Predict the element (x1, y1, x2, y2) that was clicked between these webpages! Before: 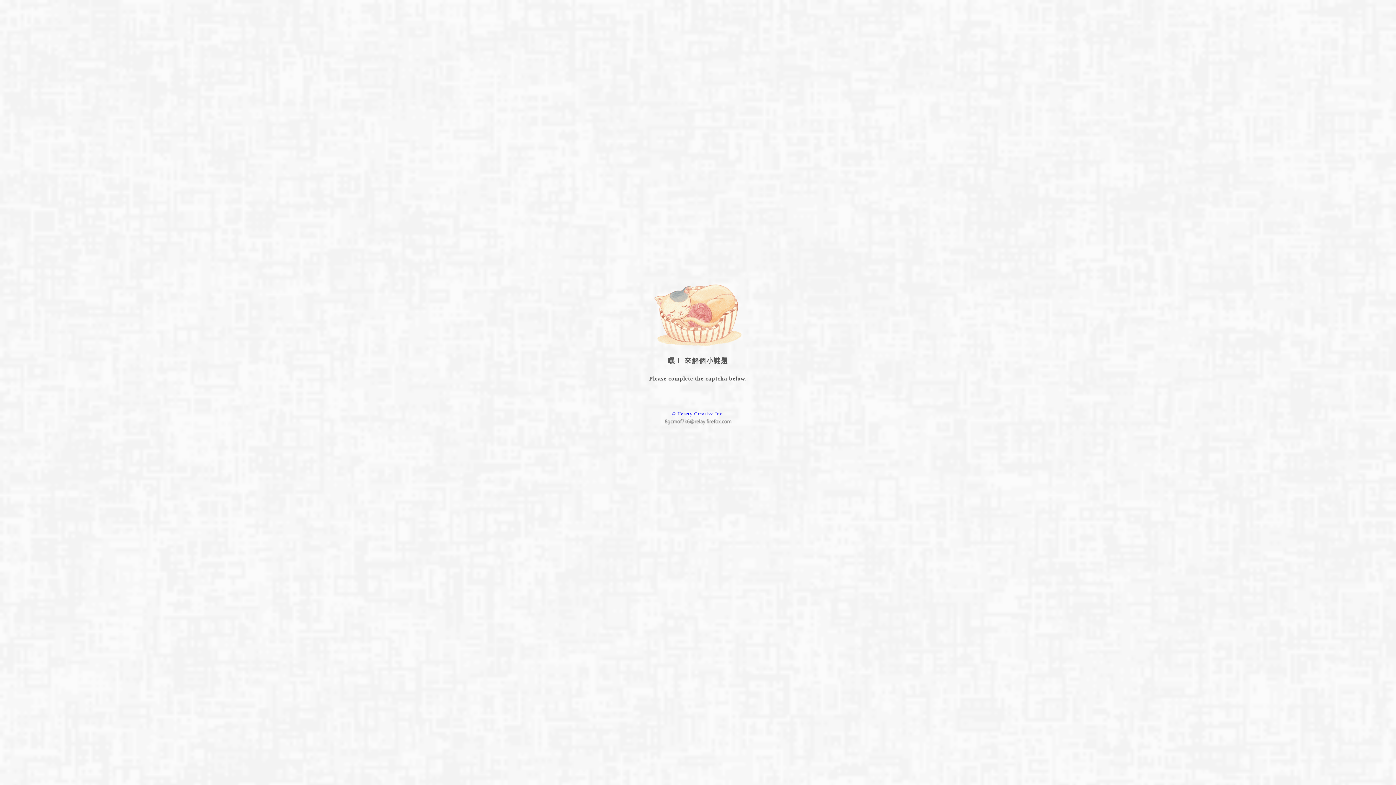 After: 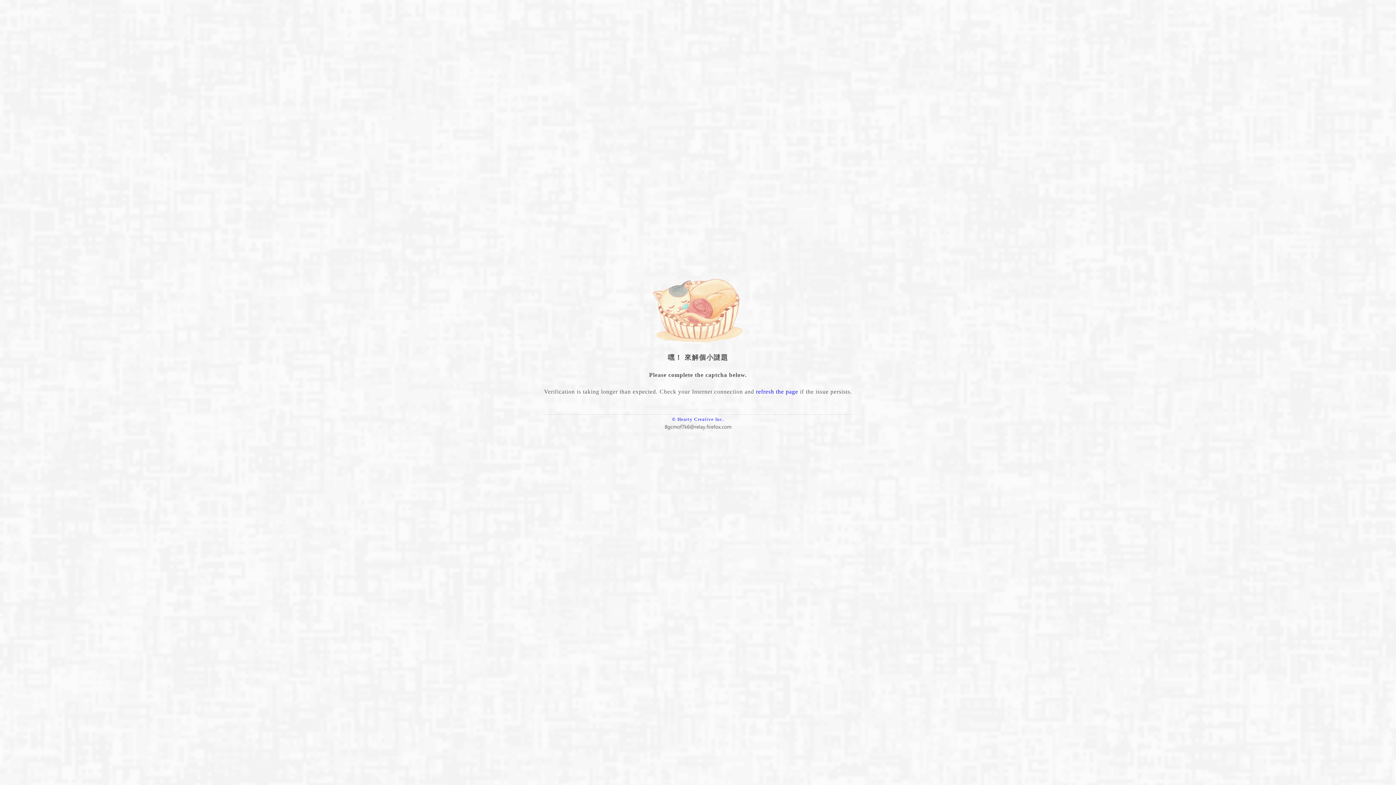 Action: bbox: (663, 420, 732, 426)